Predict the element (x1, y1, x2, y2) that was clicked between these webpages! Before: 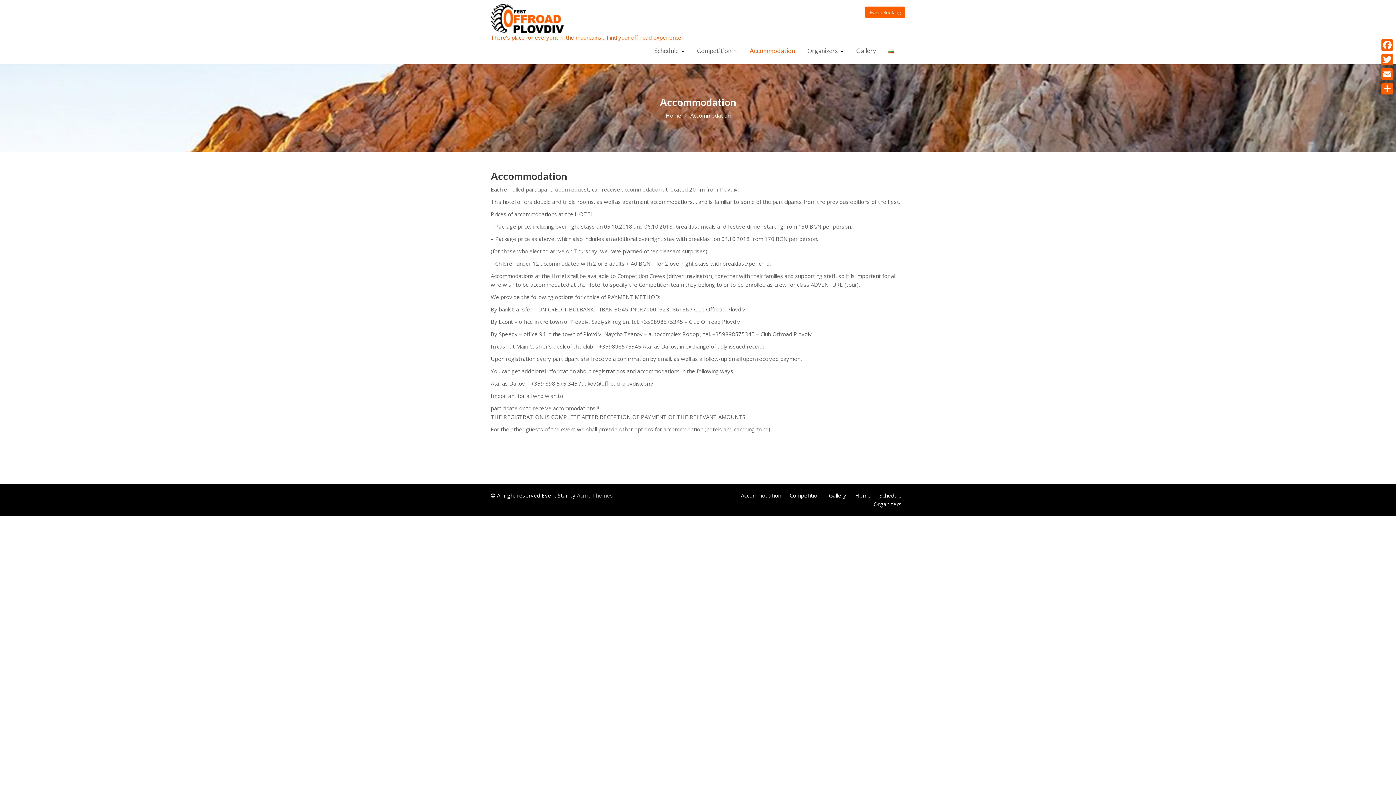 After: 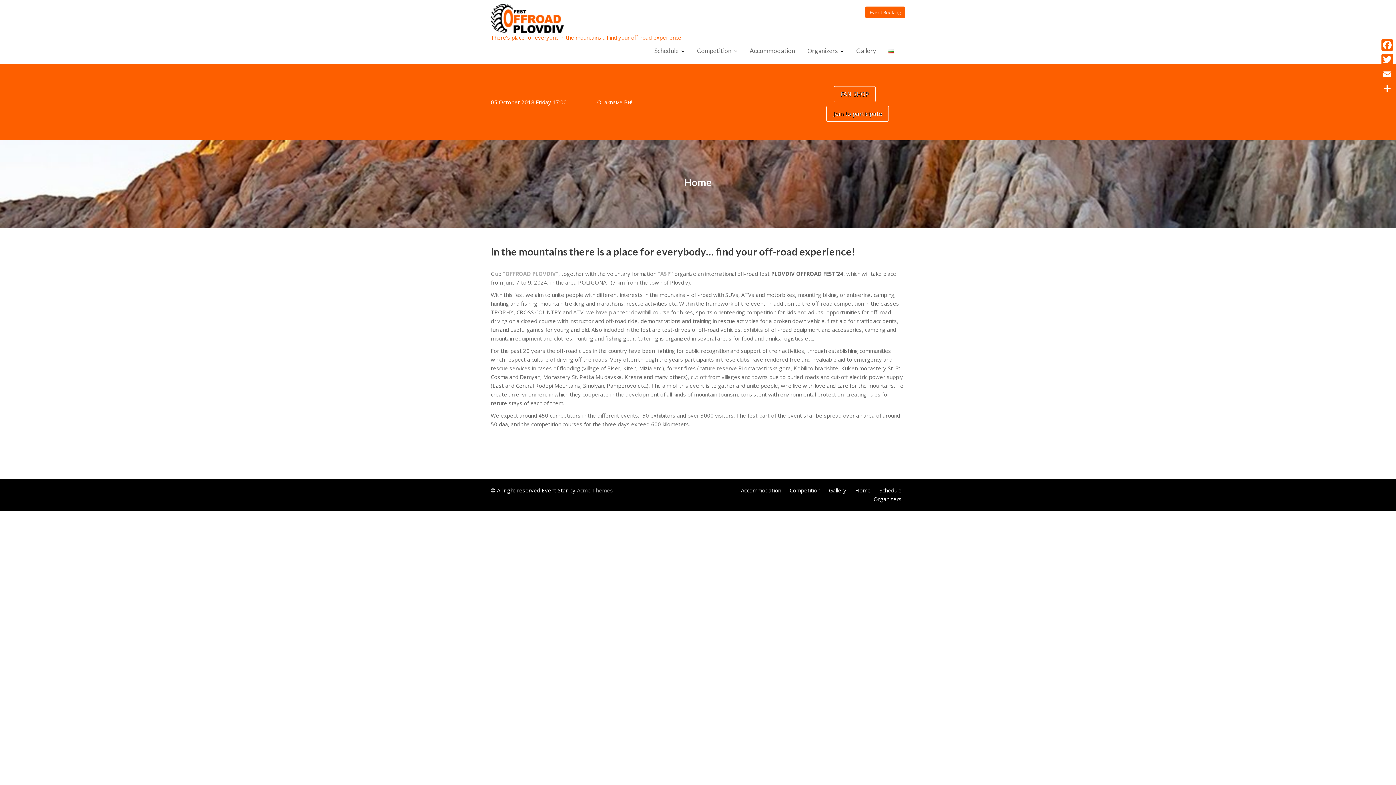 Action: label: Home bbox: (855, 491, 870, 499)